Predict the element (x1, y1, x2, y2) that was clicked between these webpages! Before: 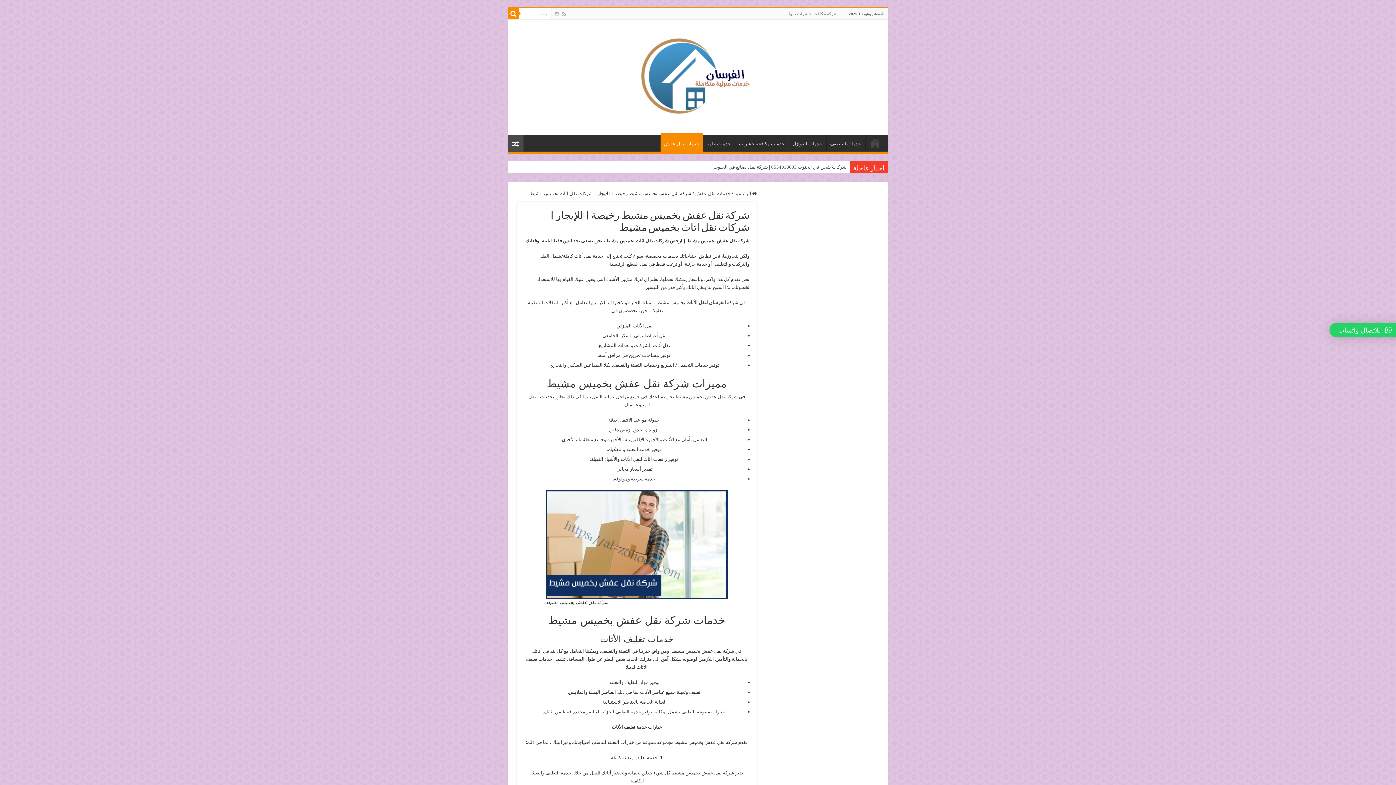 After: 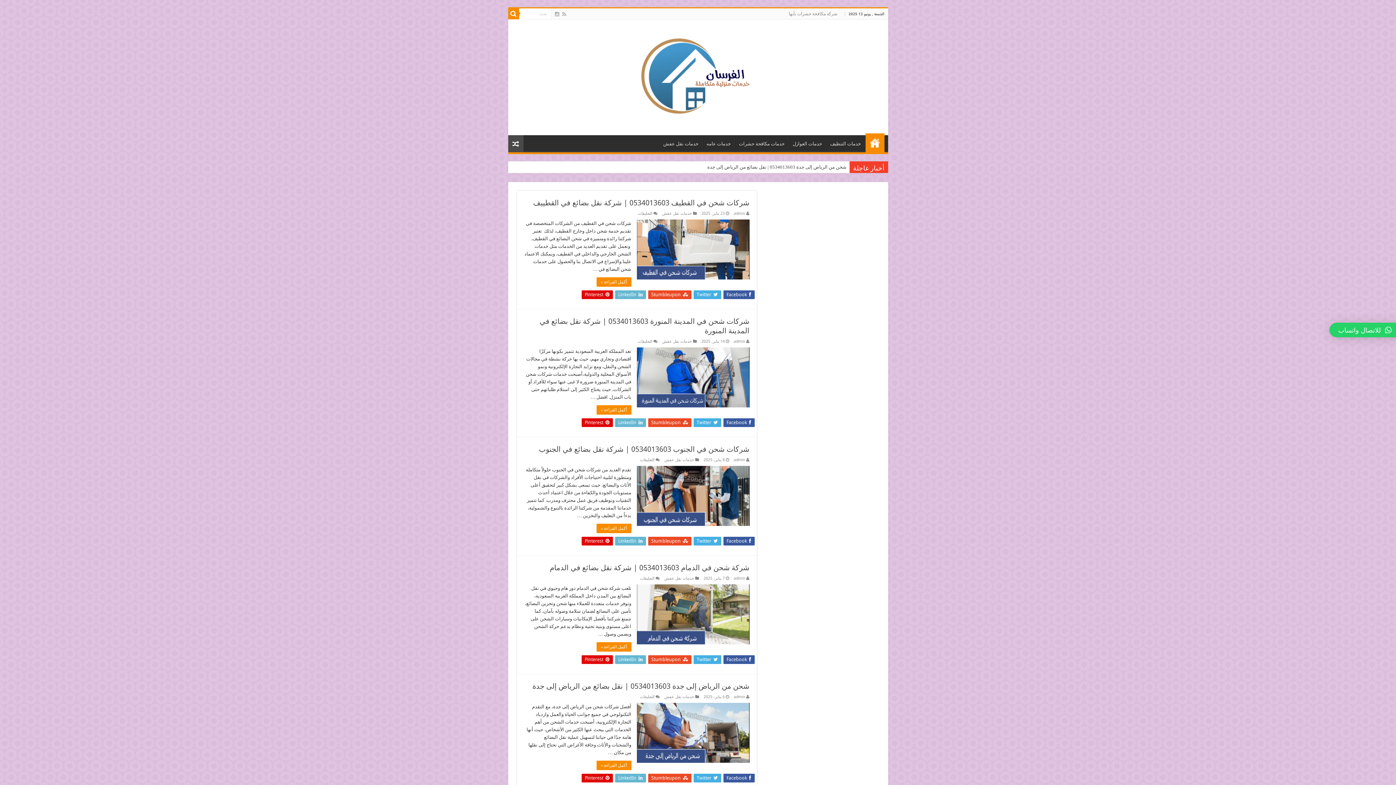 Action: bbox: (865, 135, 884, 150) label: الرئيسية